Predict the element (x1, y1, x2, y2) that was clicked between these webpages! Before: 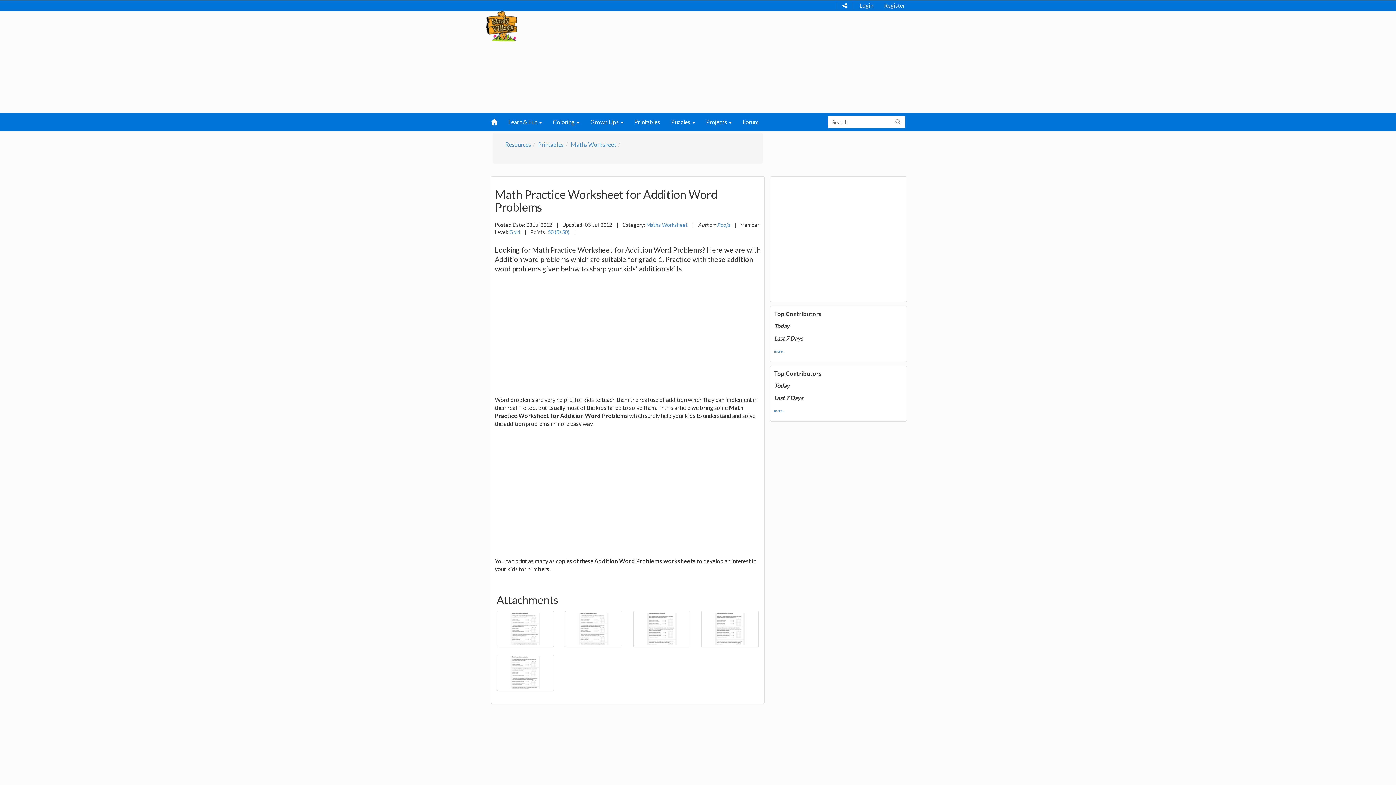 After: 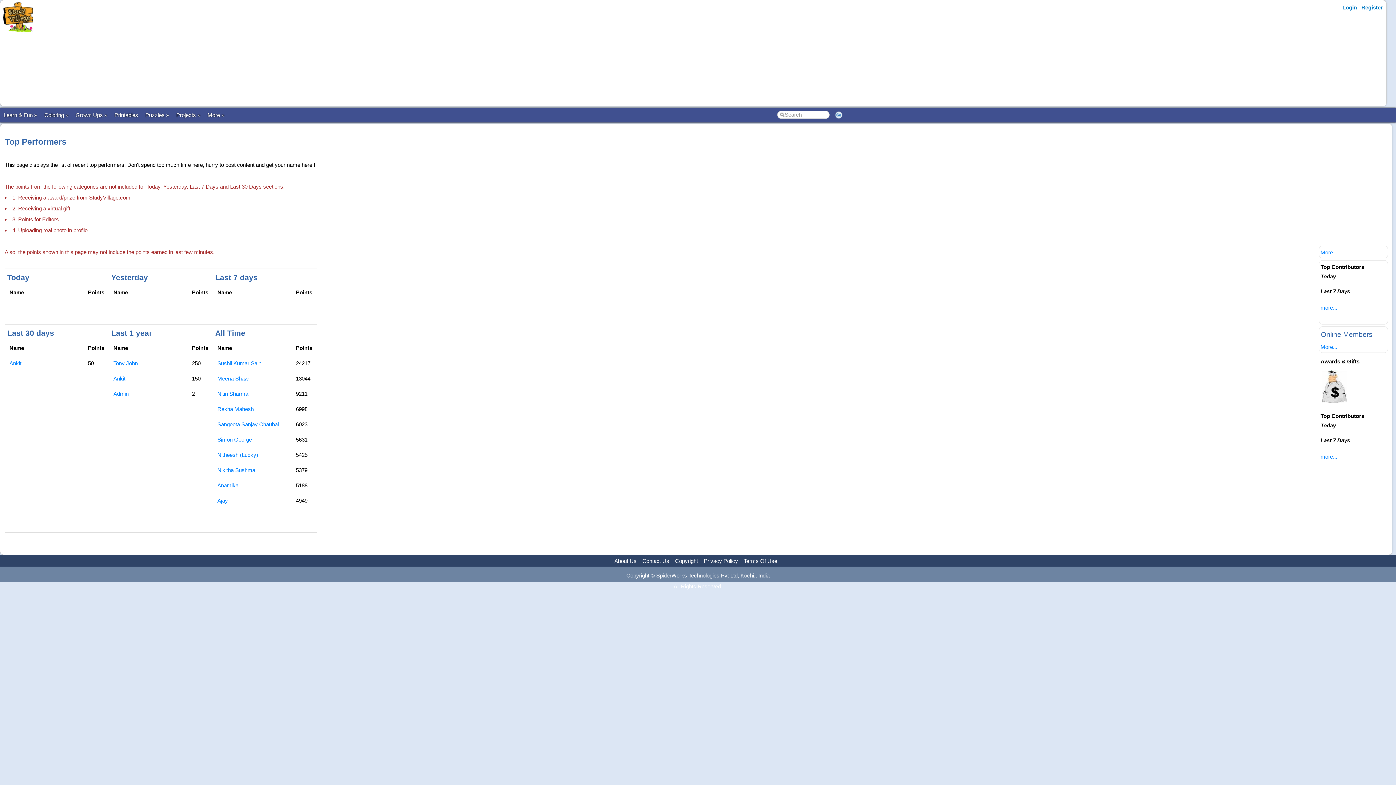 Action: bbox: (774, 346, 785, 353) label: more...